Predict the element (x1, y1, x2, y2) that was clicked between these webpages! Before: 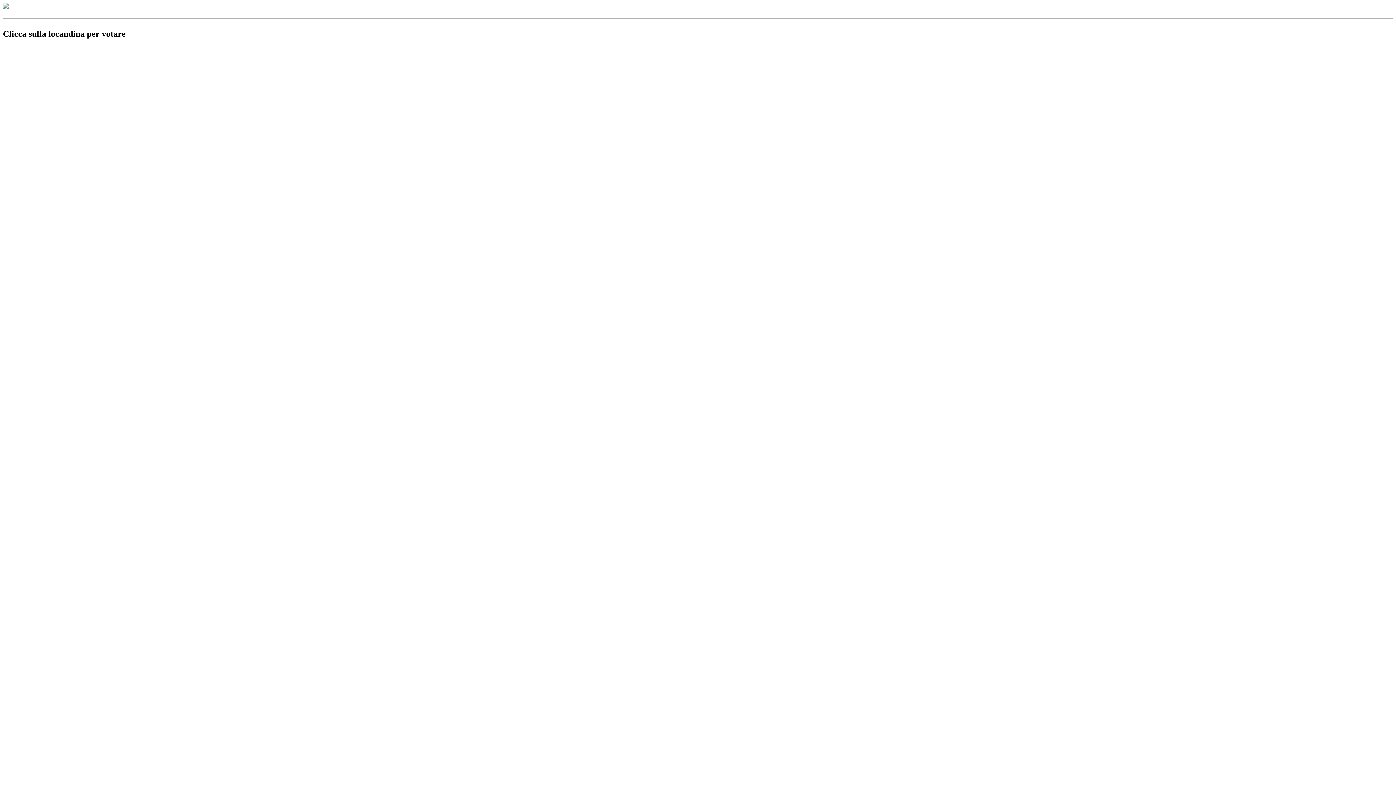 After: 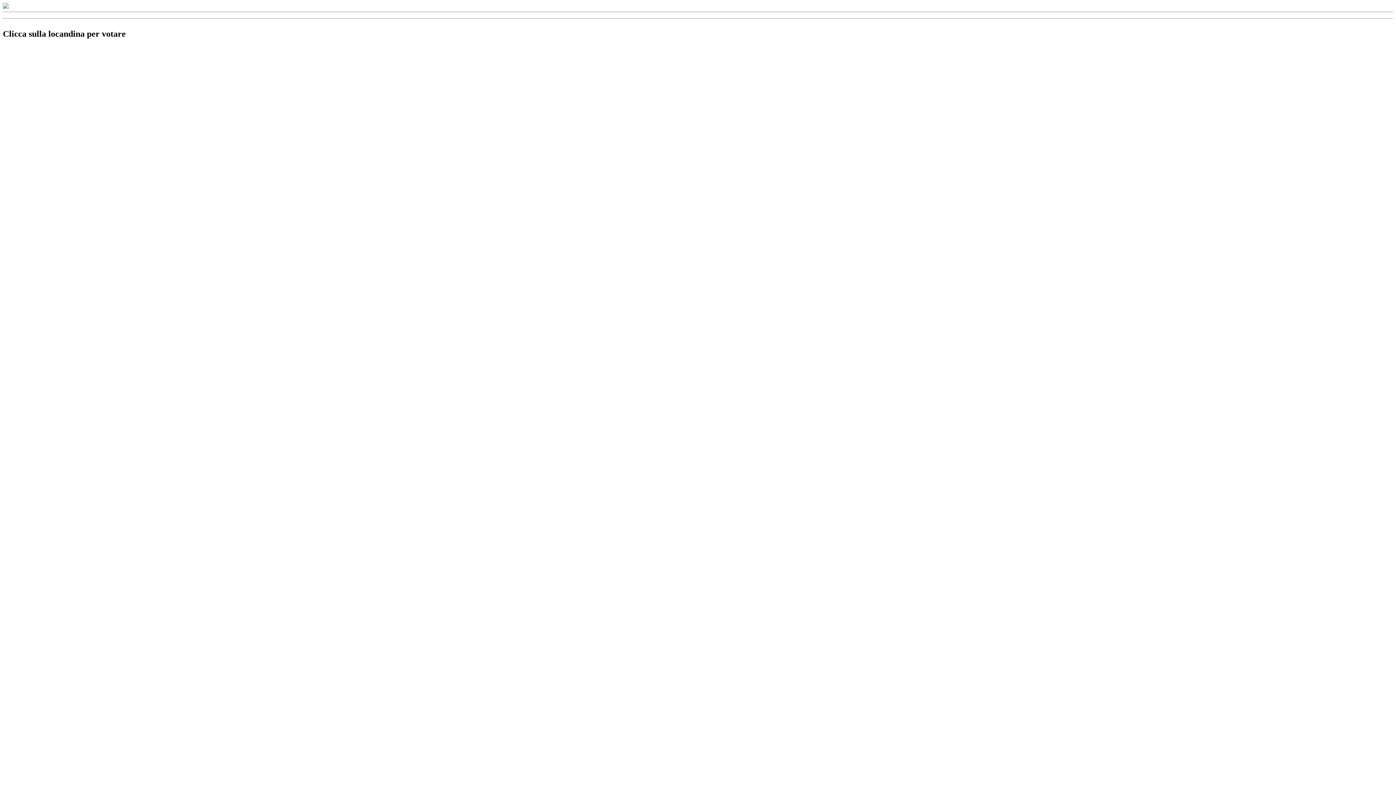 Action: bbox: (2, 3, 8, 9)